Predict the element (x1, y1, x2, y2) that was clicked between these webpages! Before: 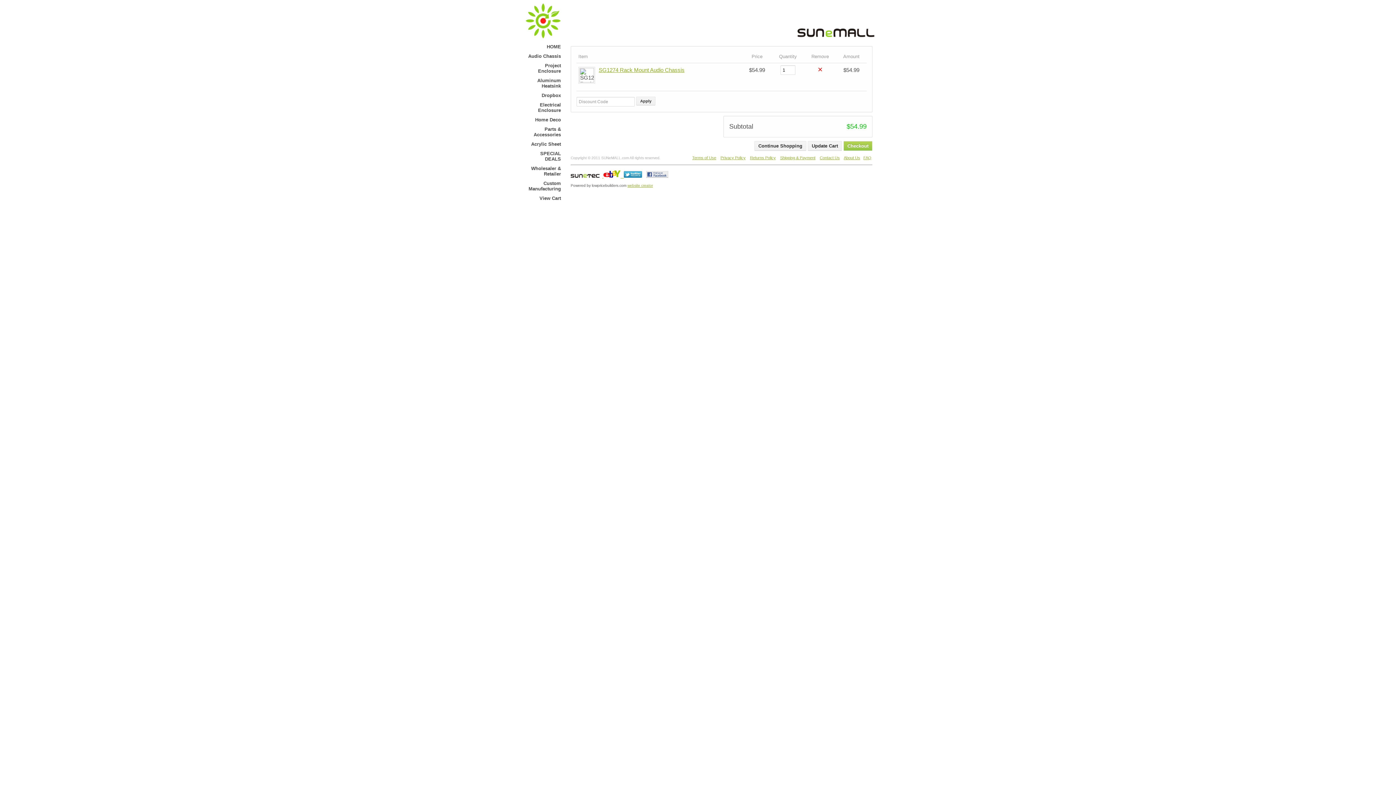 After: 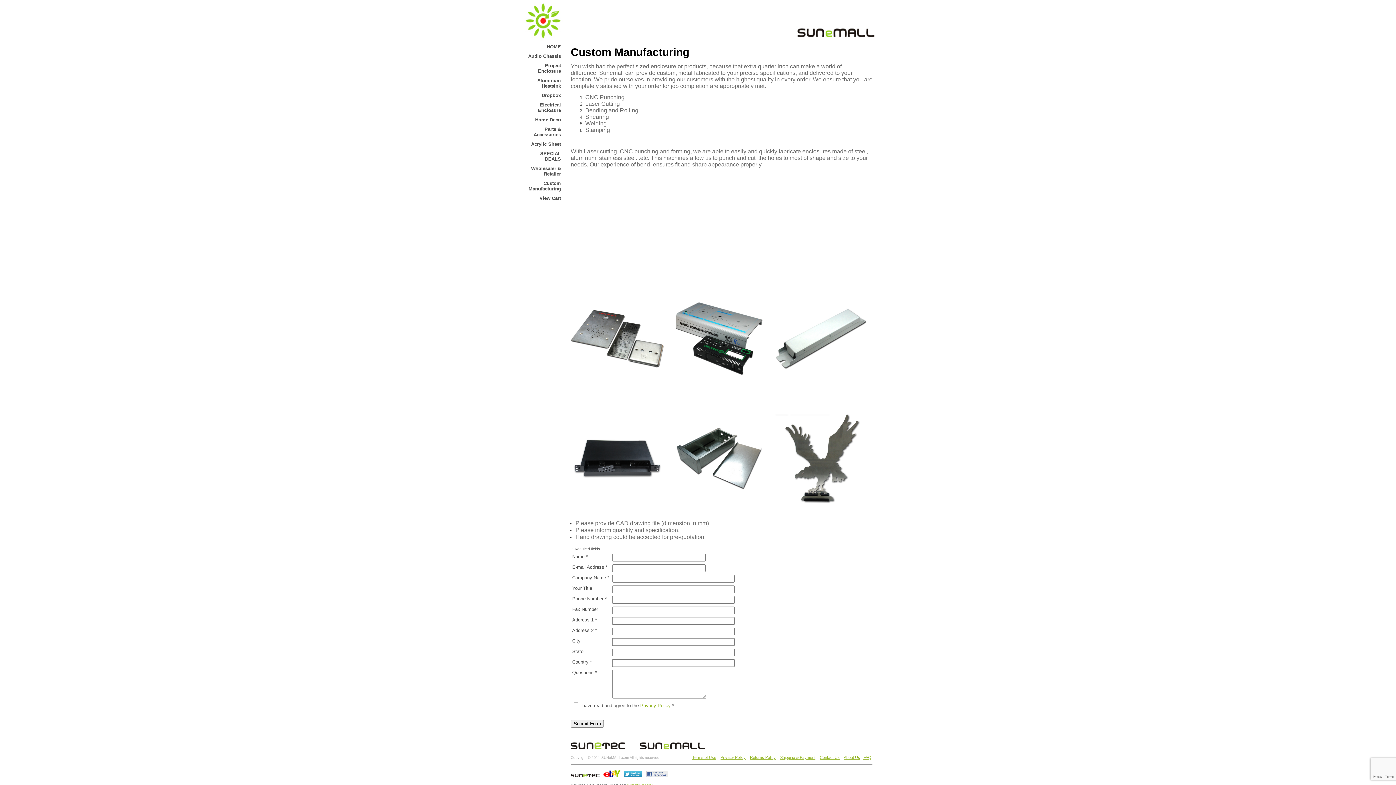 Action: label: Custom Manufacturing bbox: (528, 180, 561, 191)